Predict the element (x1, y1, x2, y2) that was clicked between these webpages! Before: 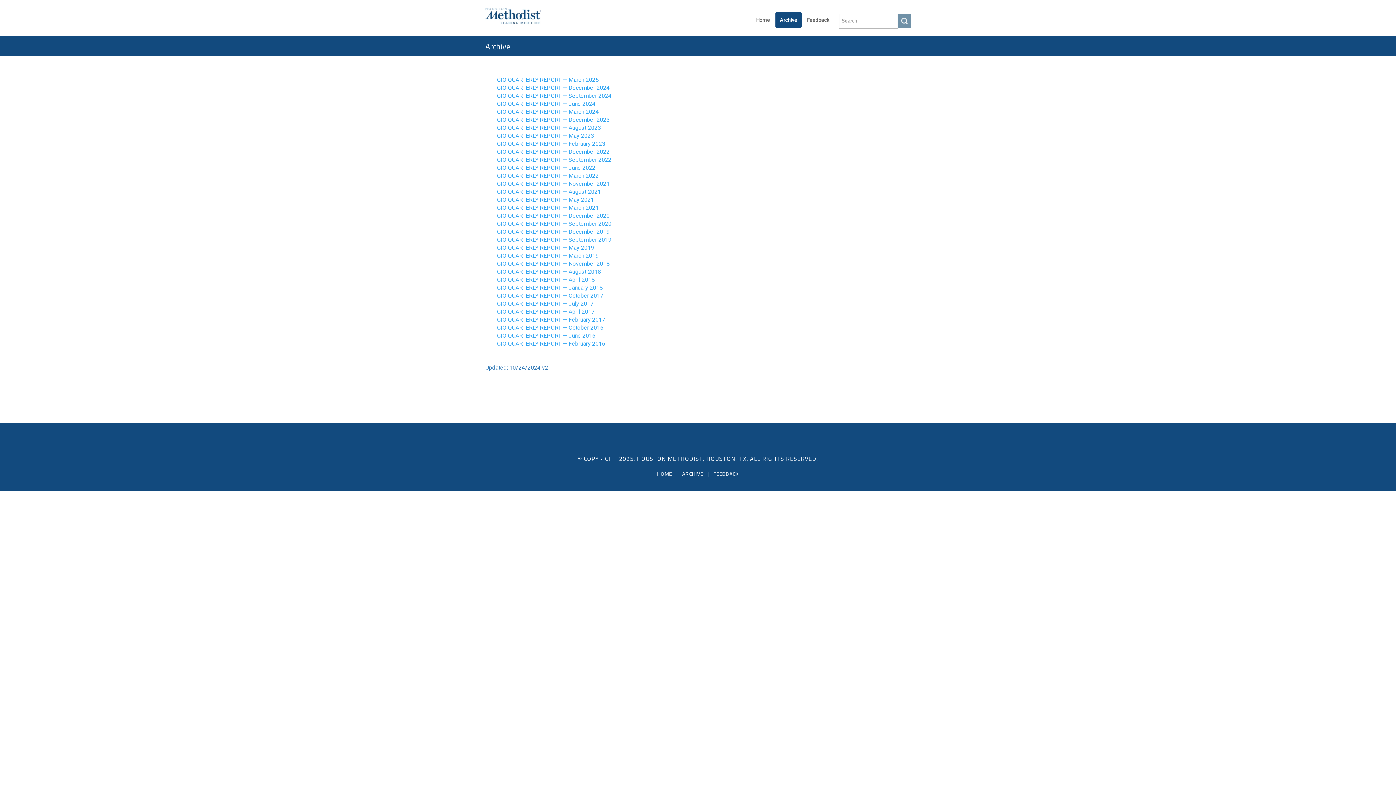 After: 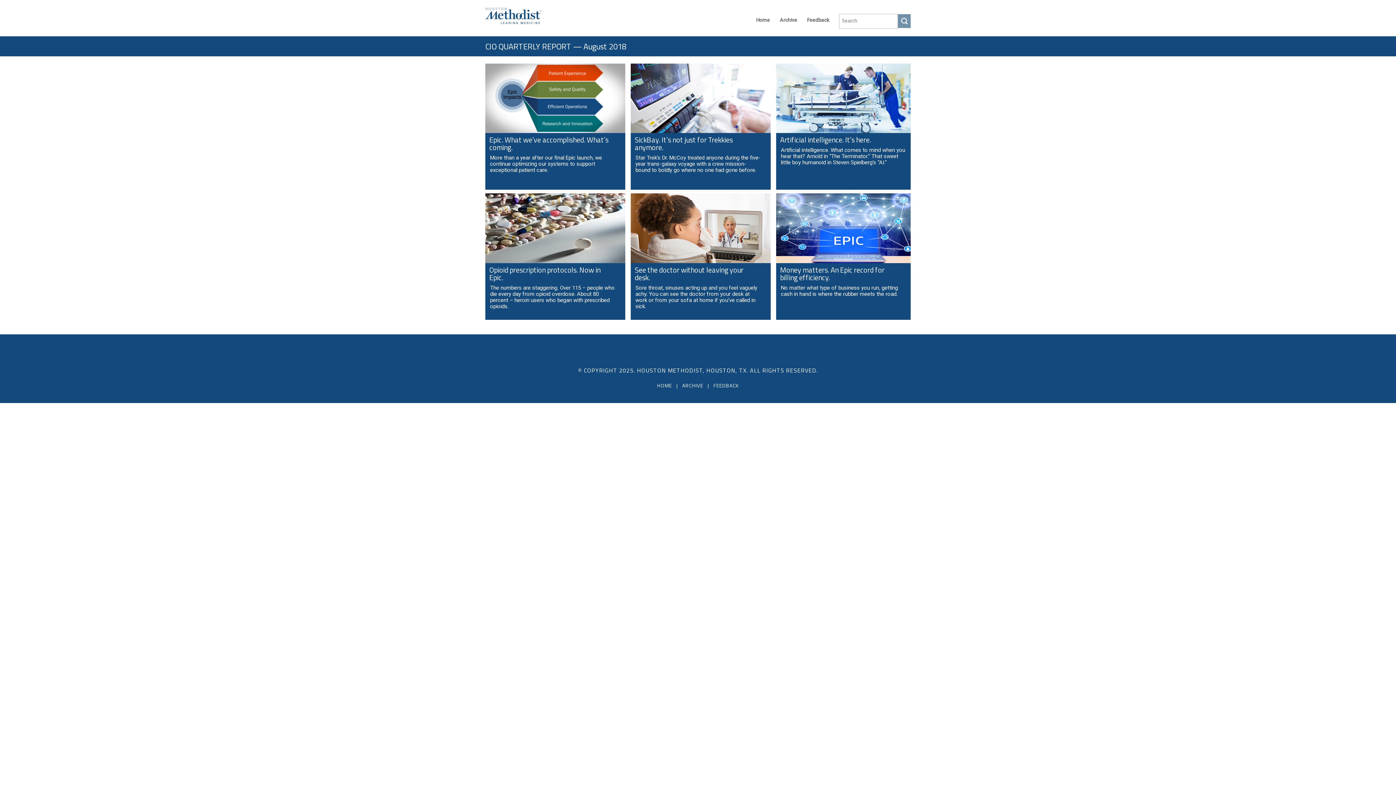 Action: bbox: (497, 268, 601, 275) label: CIO QUARTERLY REPORT — August 2018